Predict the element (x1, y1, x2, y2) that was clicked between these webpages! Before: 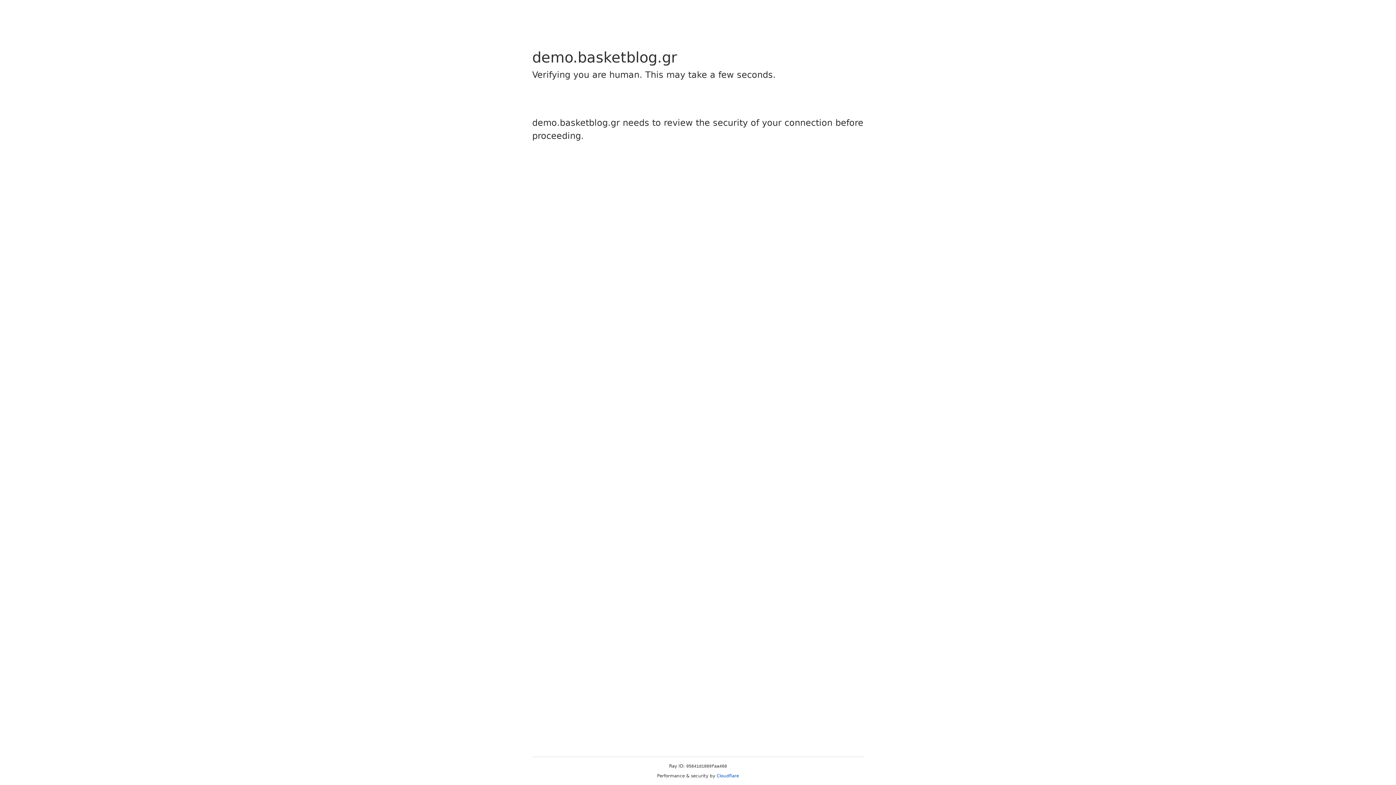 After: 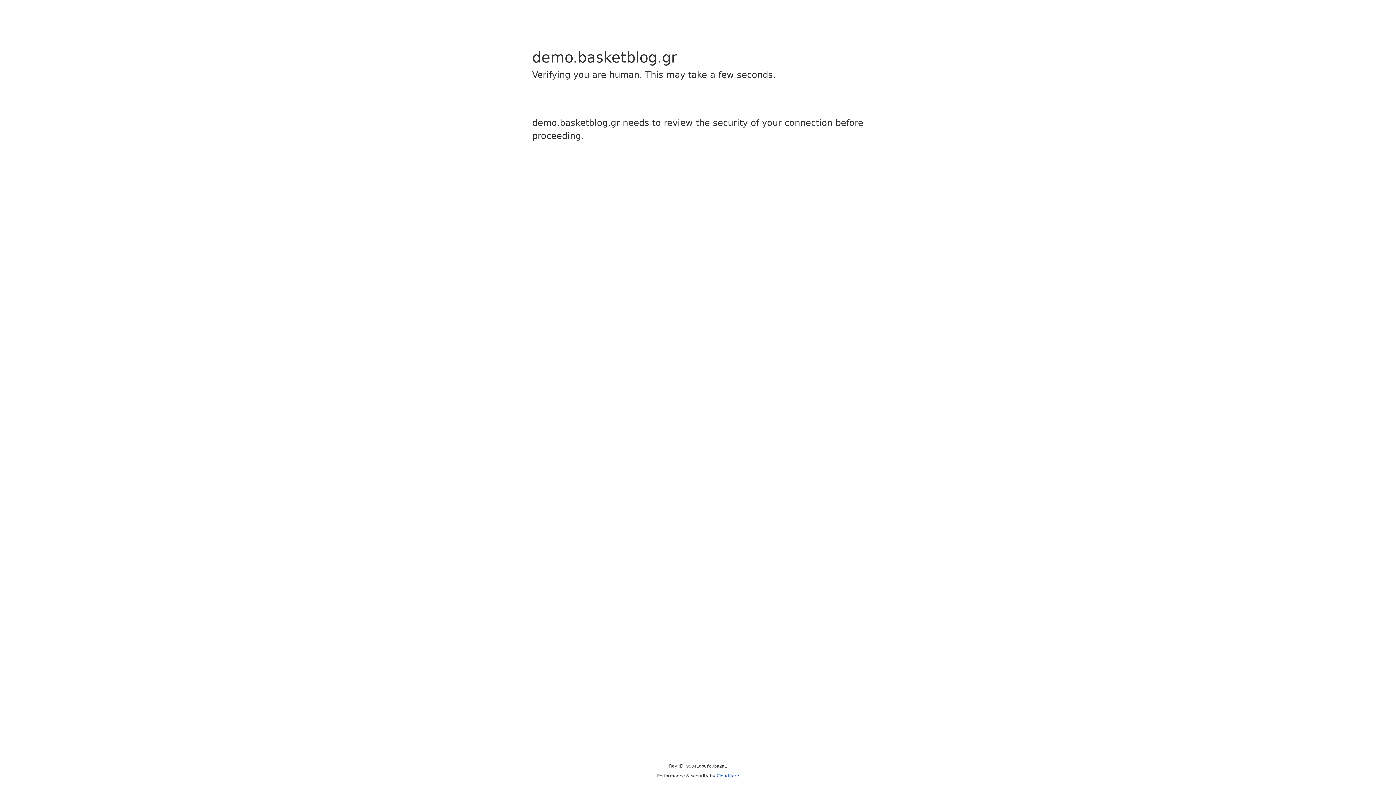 Action: bbox: (716, 773, 739, 778) label: Cloudflare